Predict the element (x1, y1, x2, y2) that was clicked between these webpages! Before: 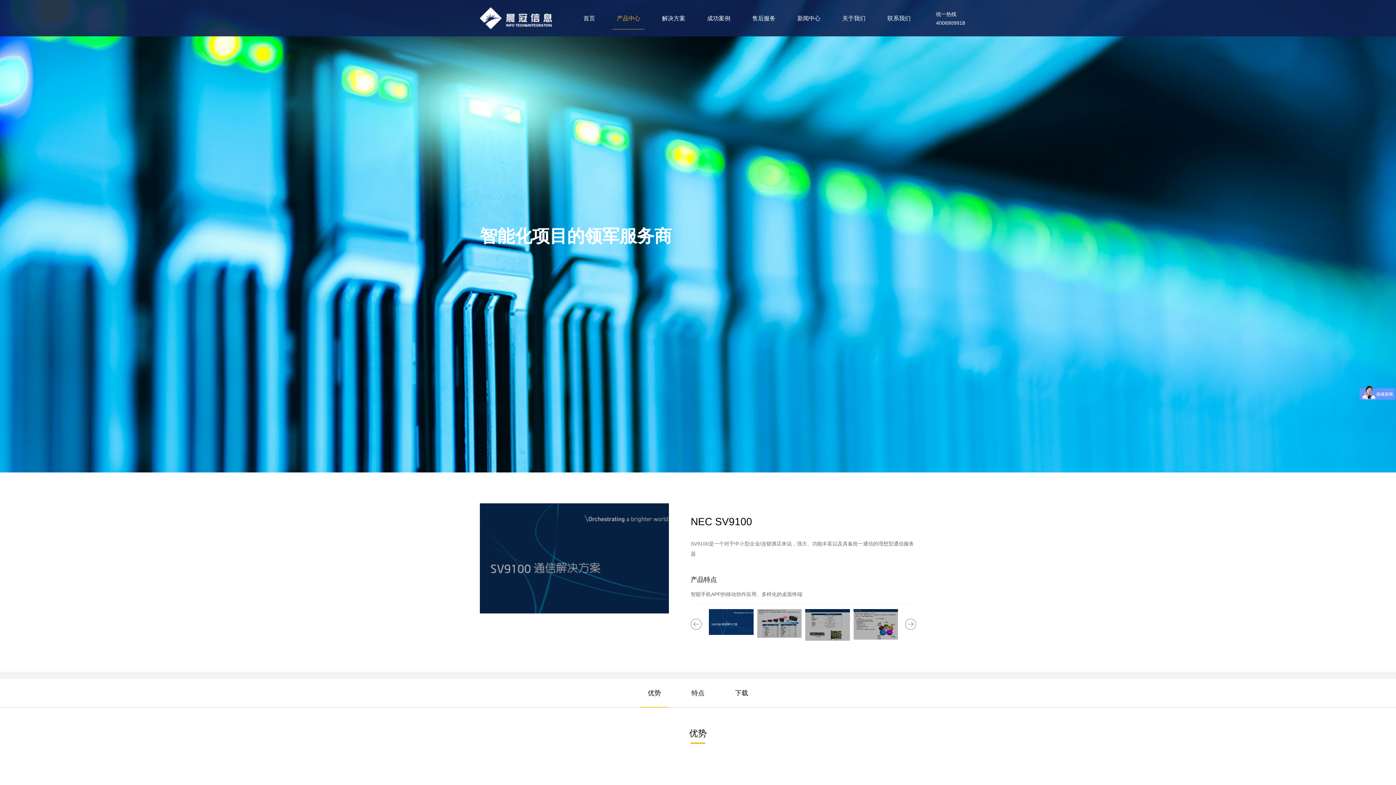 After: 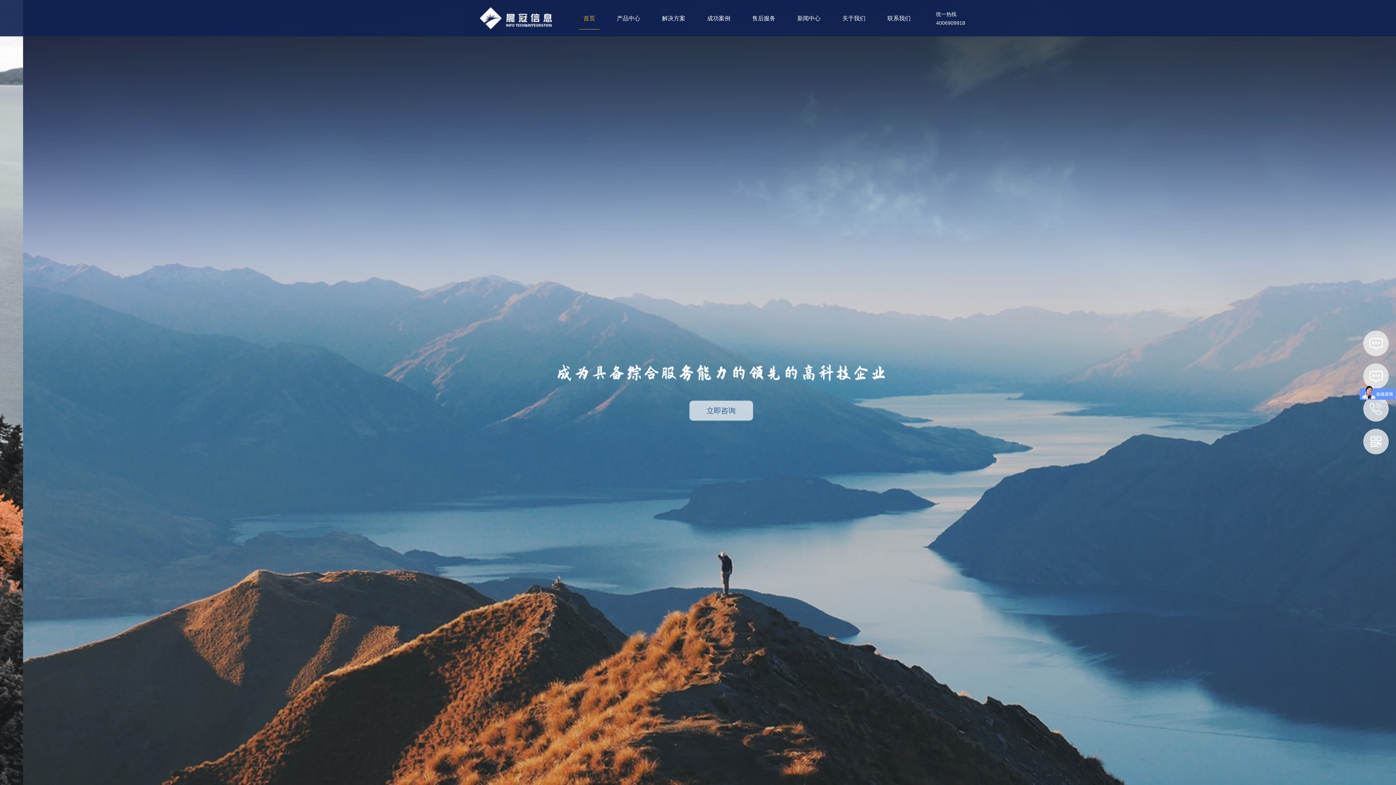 Action: label: 首页 bbox: (579, 7, 599, 29)